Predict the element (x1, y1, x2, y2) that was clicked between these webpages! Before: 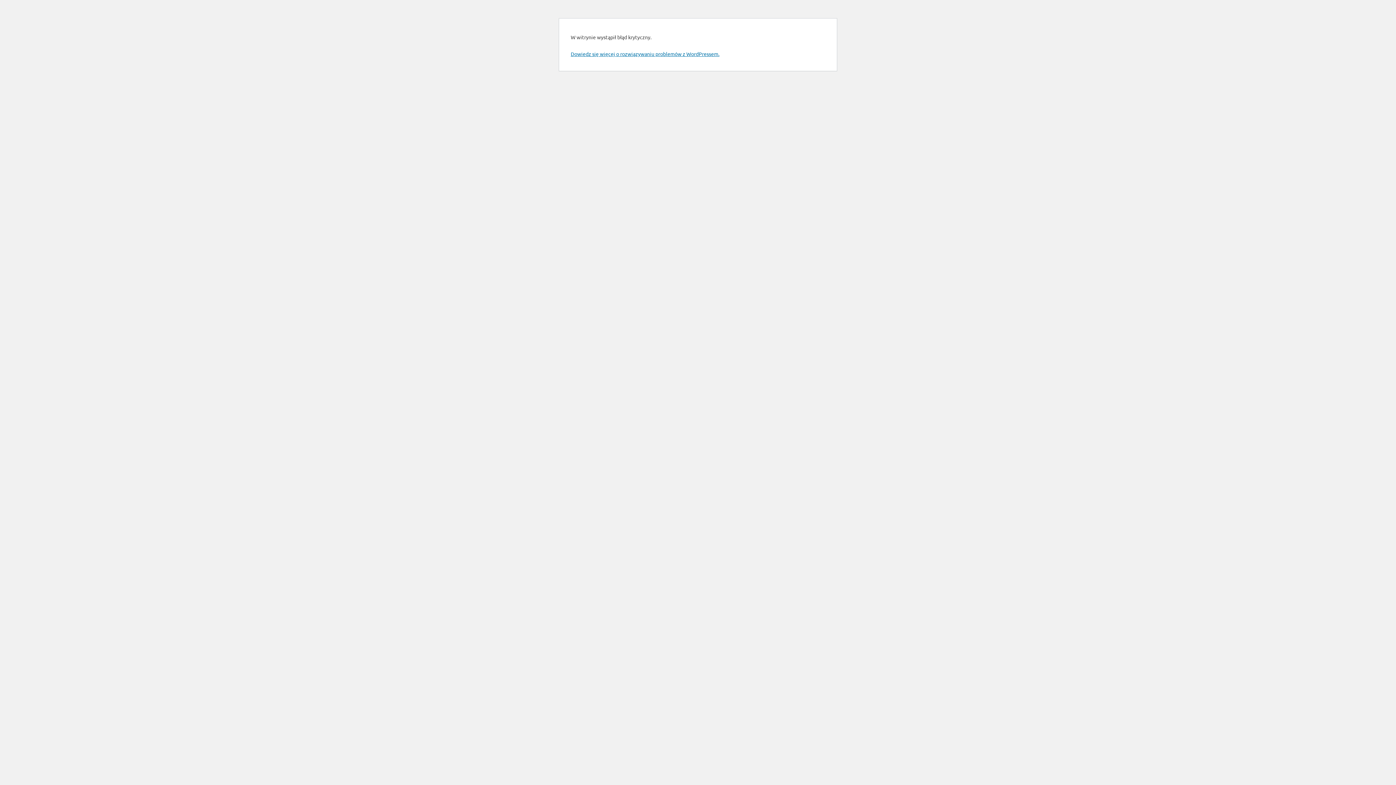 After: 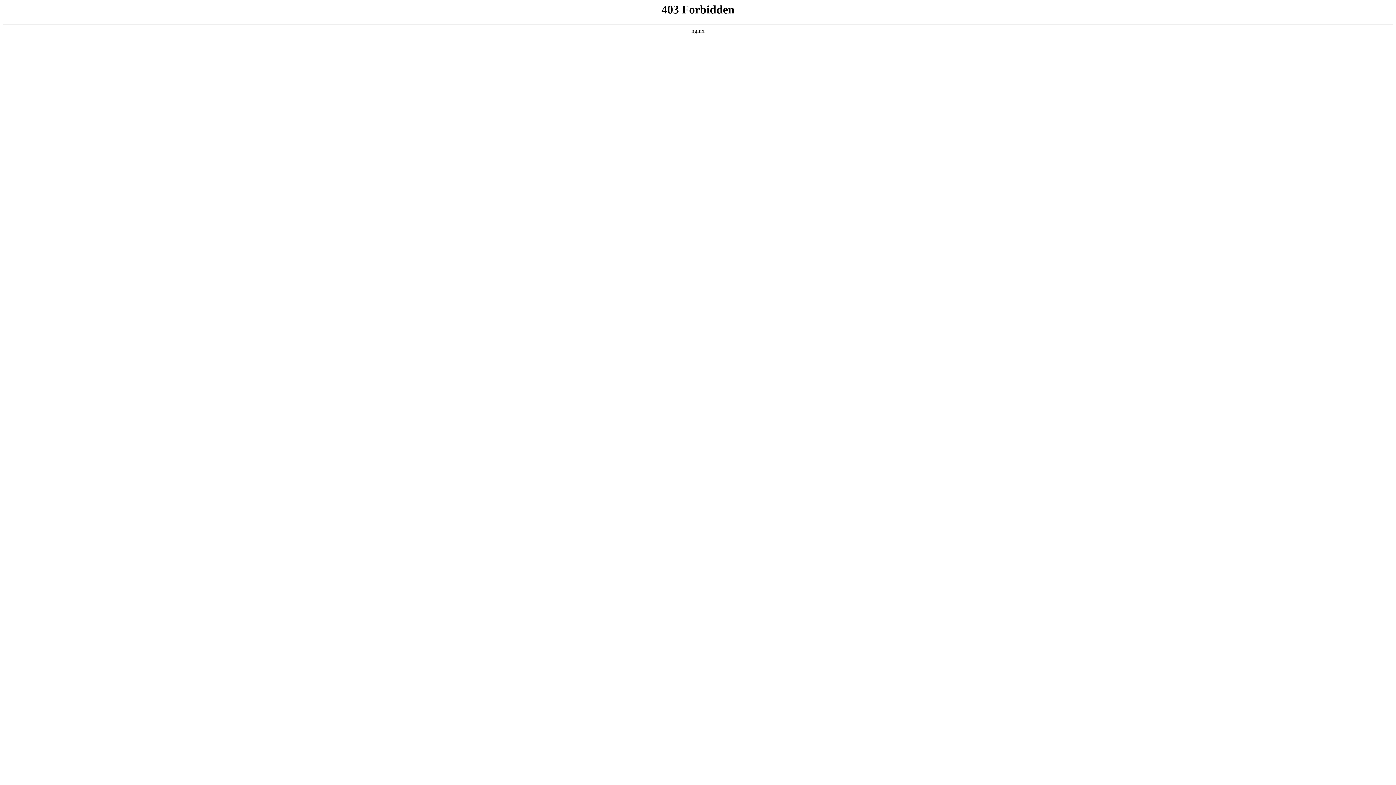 Action: label: Dowiedz się więcej o rozwiązywaniu problemów z WordPressem. bbox: (570, 50, 719, 57)